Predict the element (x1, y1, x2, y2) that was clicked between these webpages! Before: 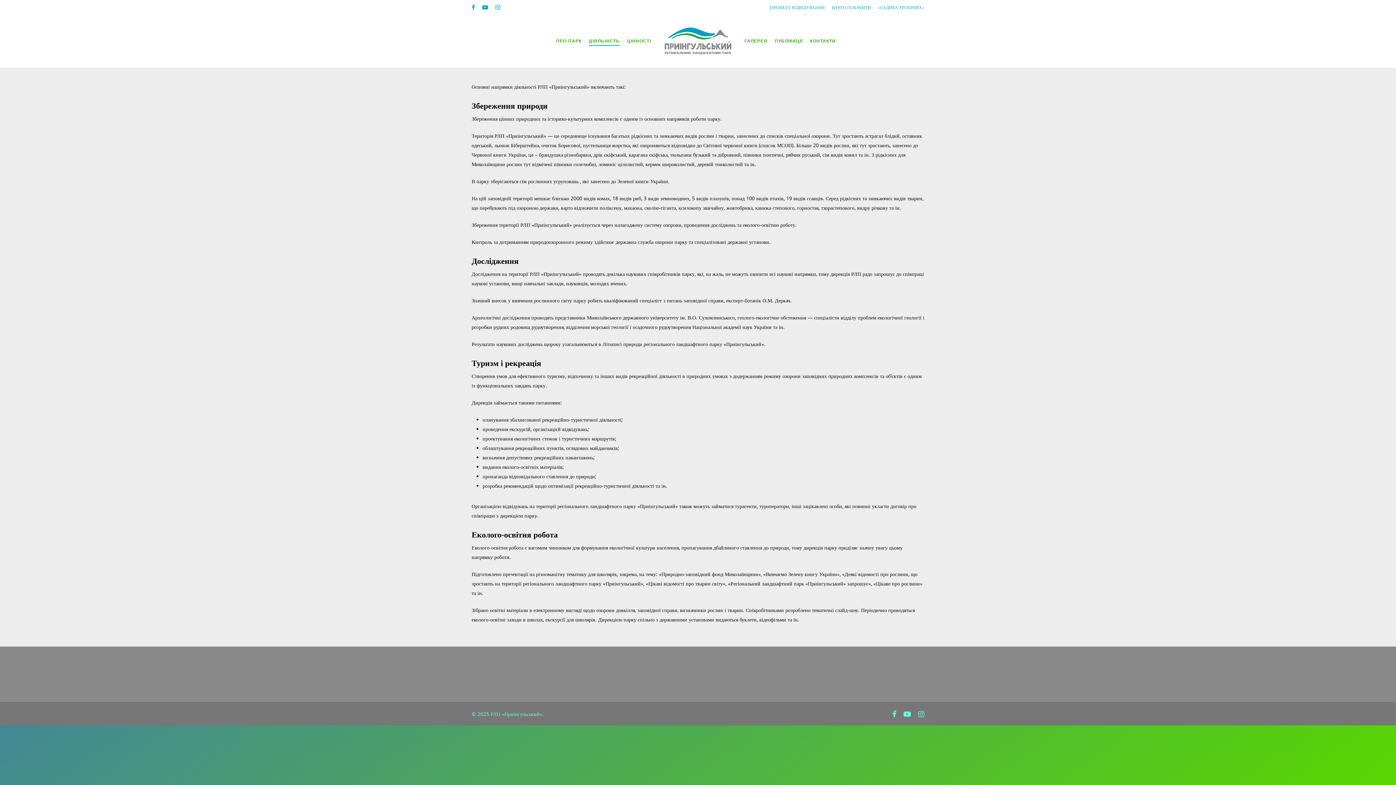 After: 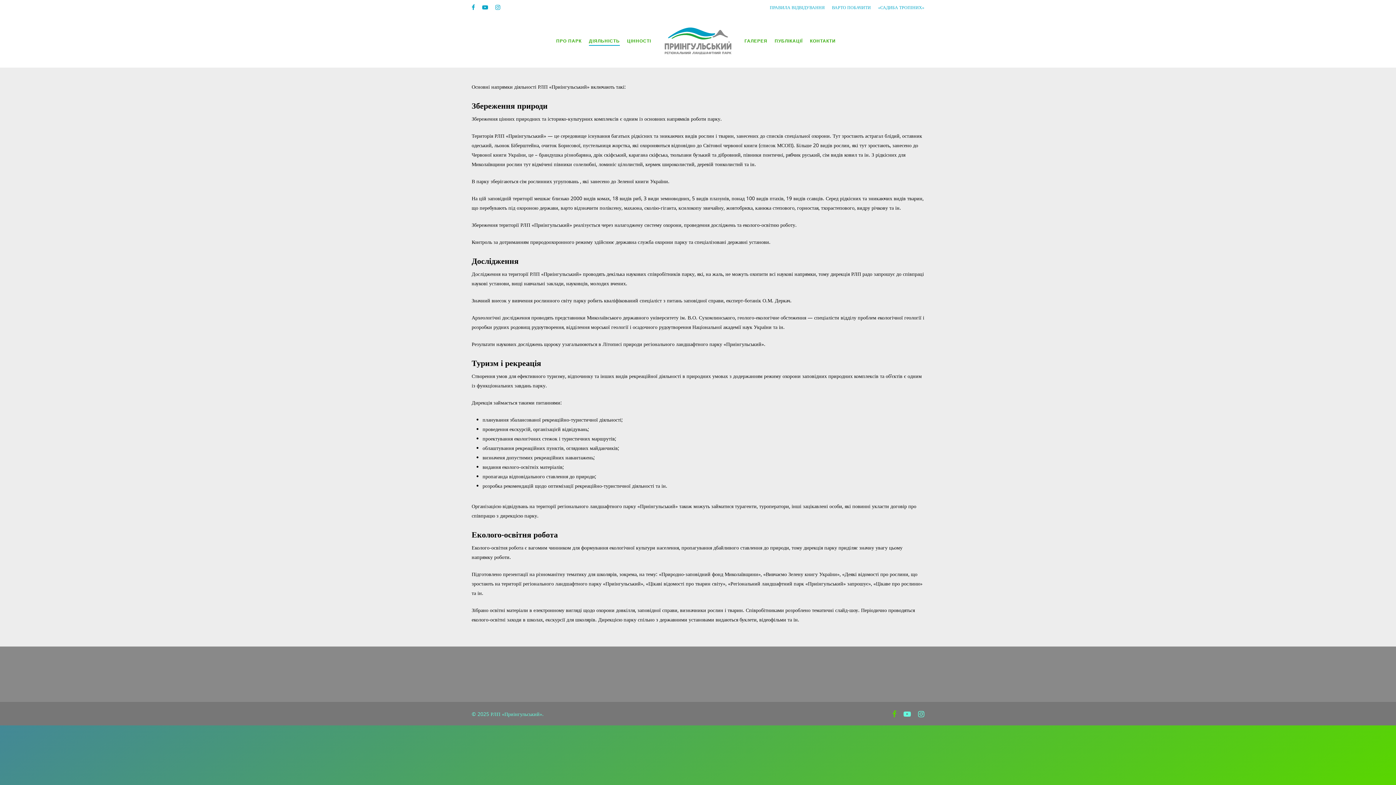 Action: bbox: (892, 709, 896, 718)